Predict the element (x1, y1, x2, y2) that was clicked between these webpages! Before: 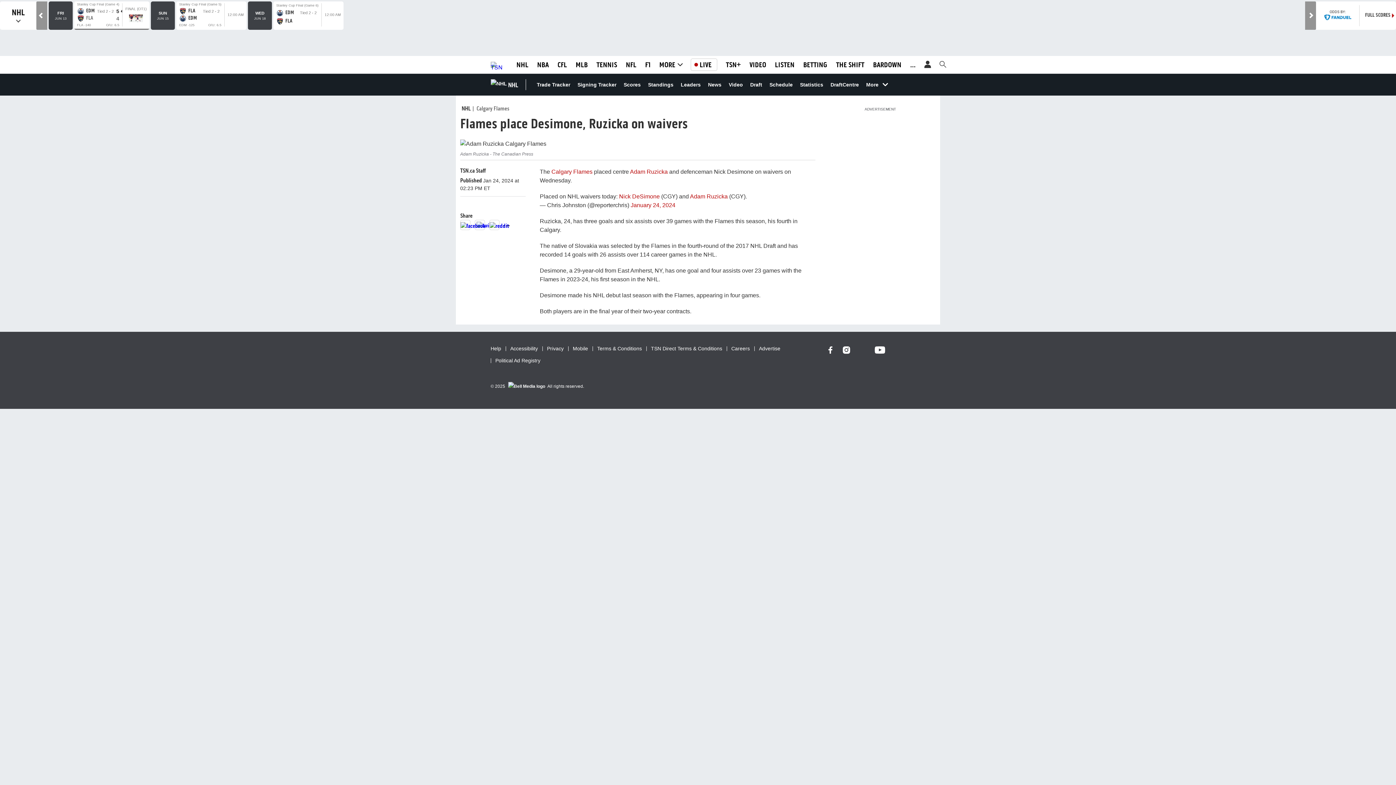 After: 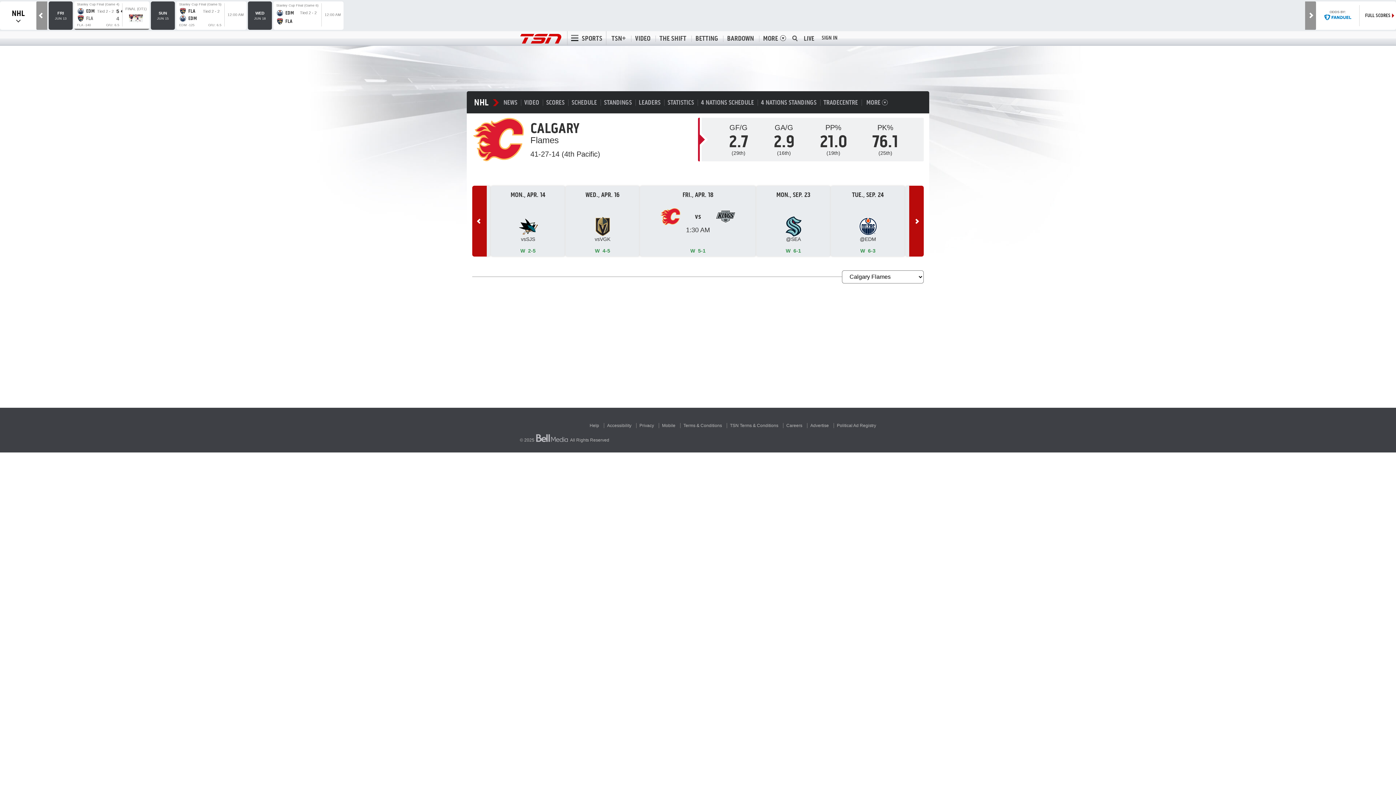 Action: label: Calgary Flames bbox: (476, 105, 509, 112)